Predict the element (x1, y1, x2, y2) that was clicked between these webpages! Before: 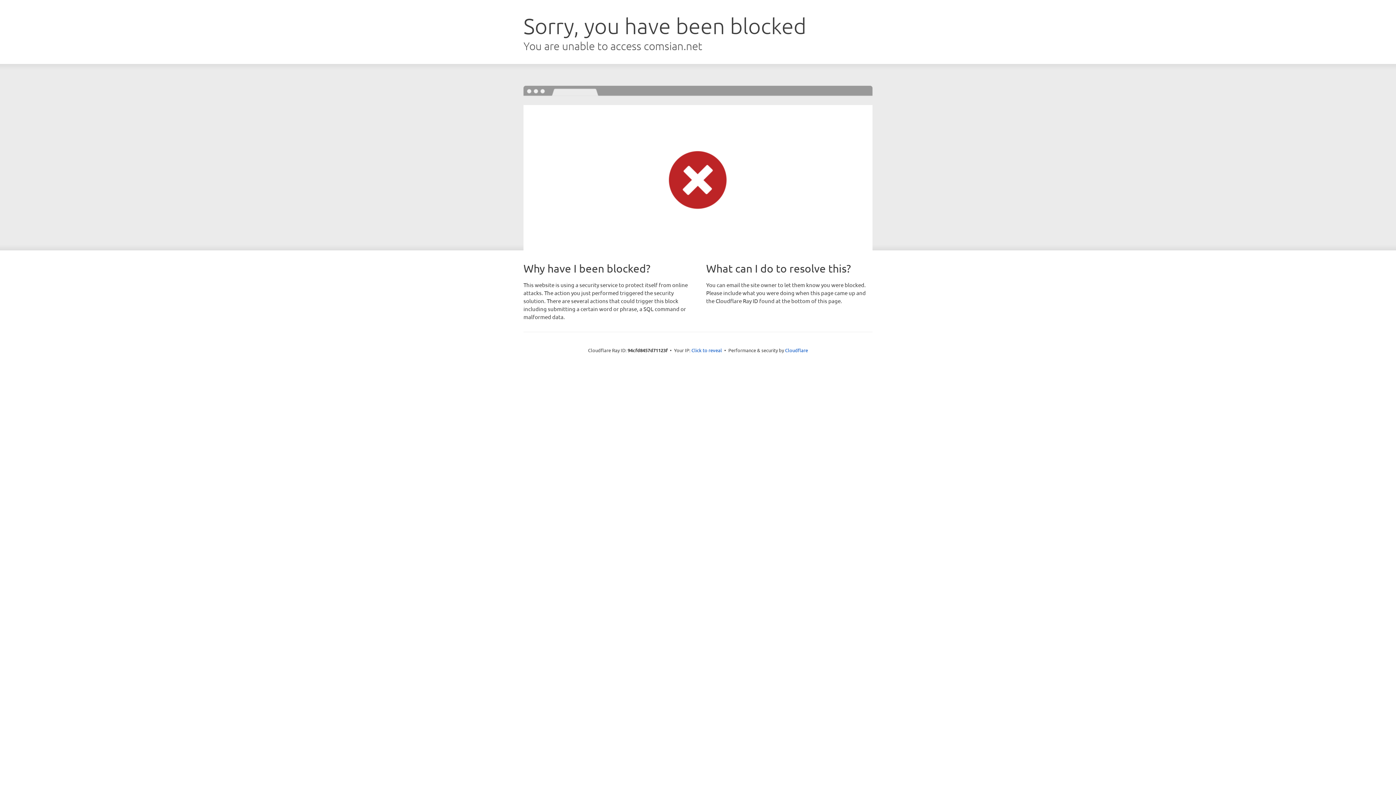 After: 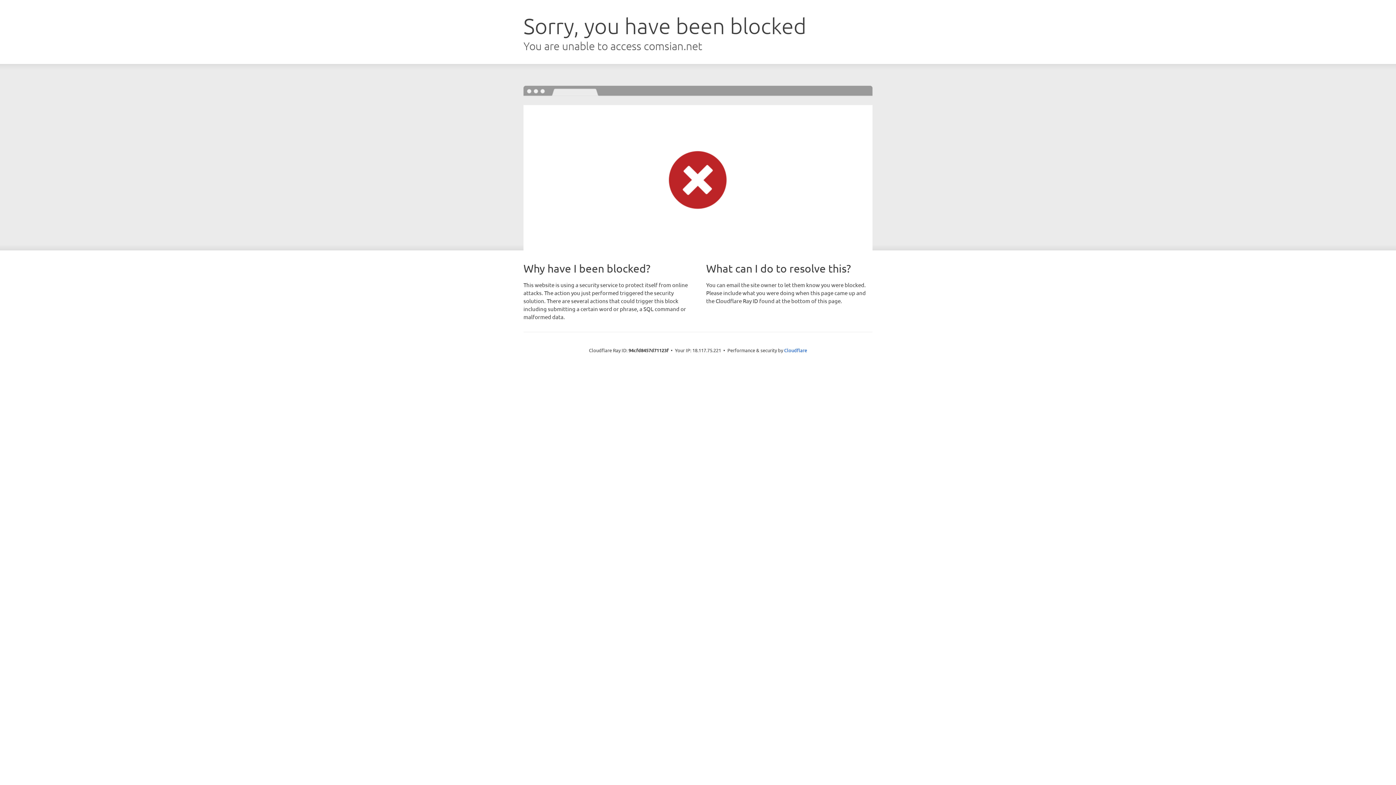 Action: label: Click to reveal bbox: (691, 346, 722, 353)